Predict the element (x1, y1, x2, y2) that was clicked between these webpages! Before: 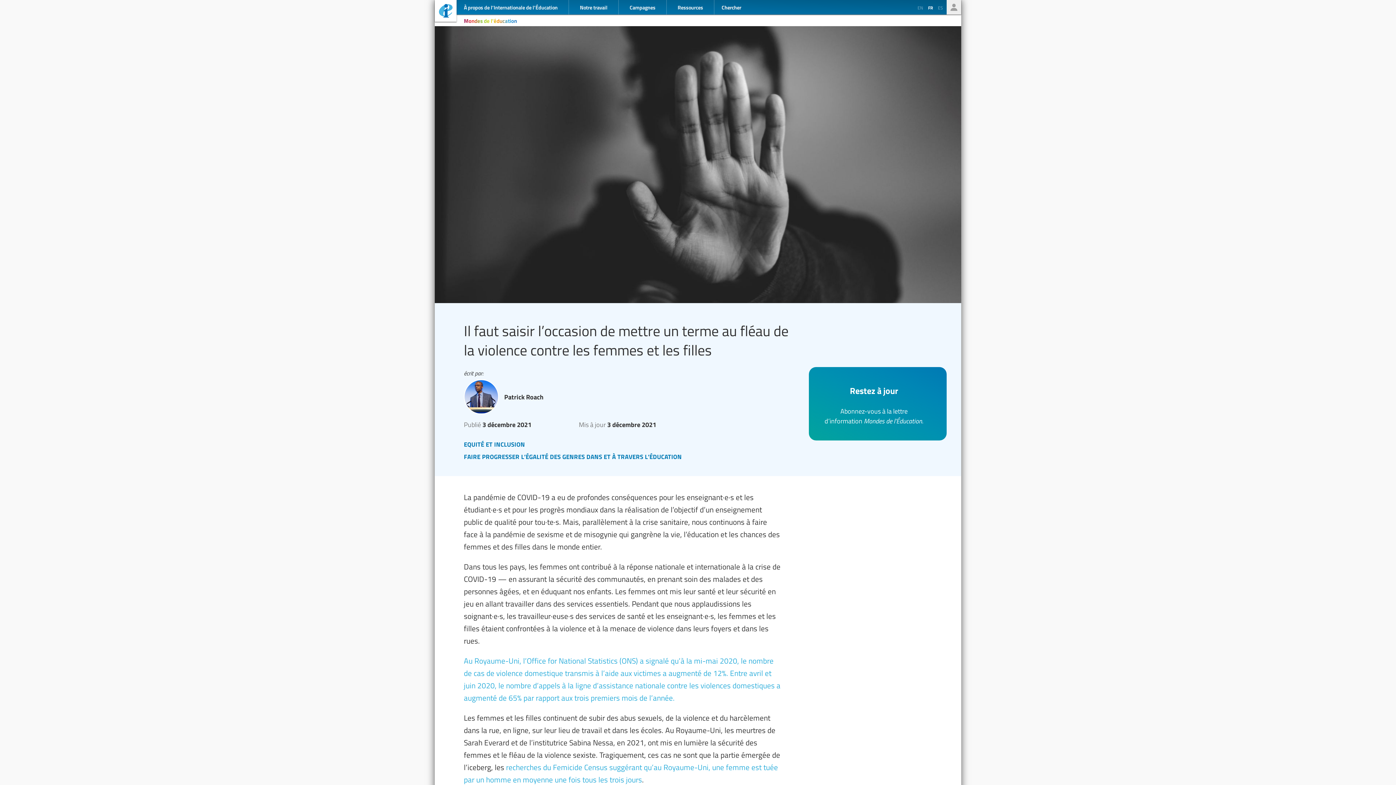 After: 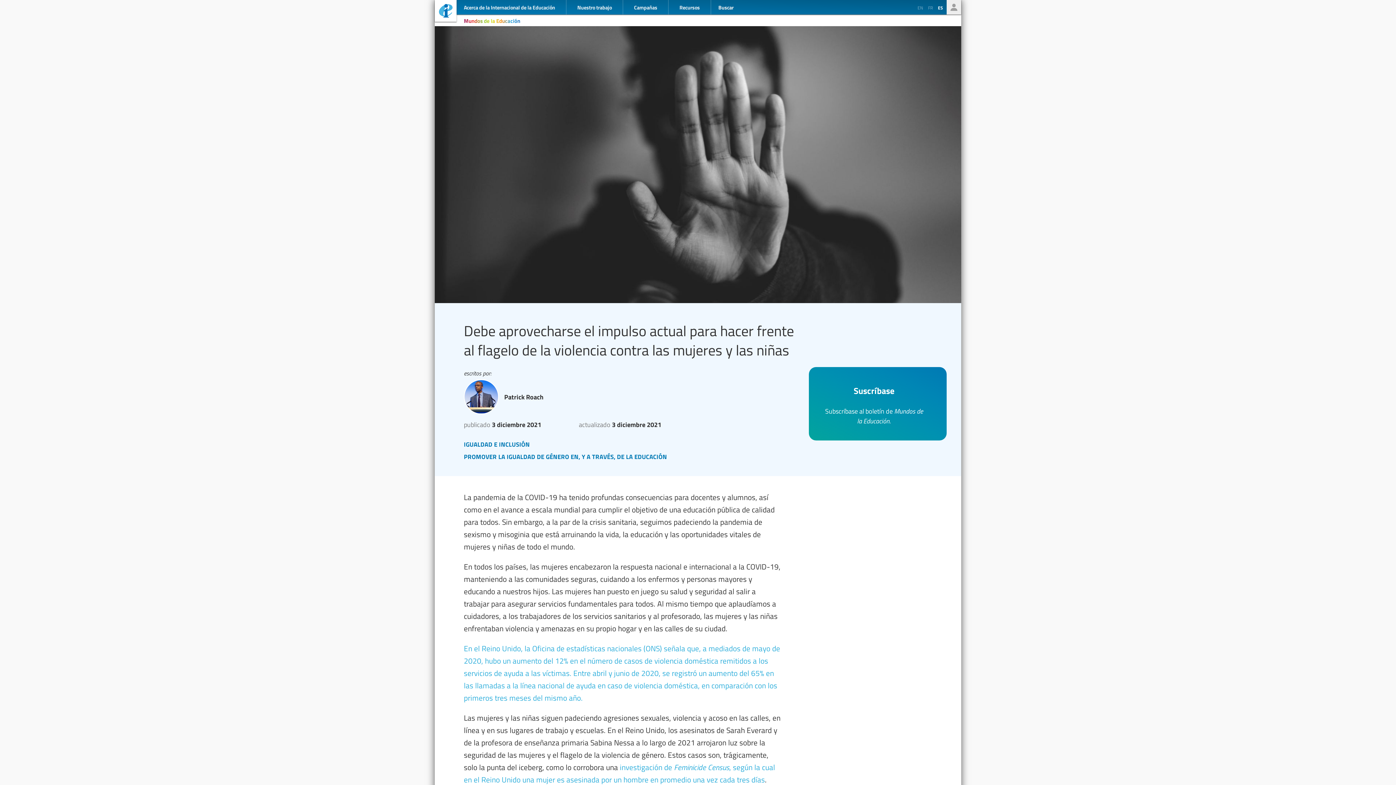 Action: bbox: (936, 4, 946, 11) label: ES